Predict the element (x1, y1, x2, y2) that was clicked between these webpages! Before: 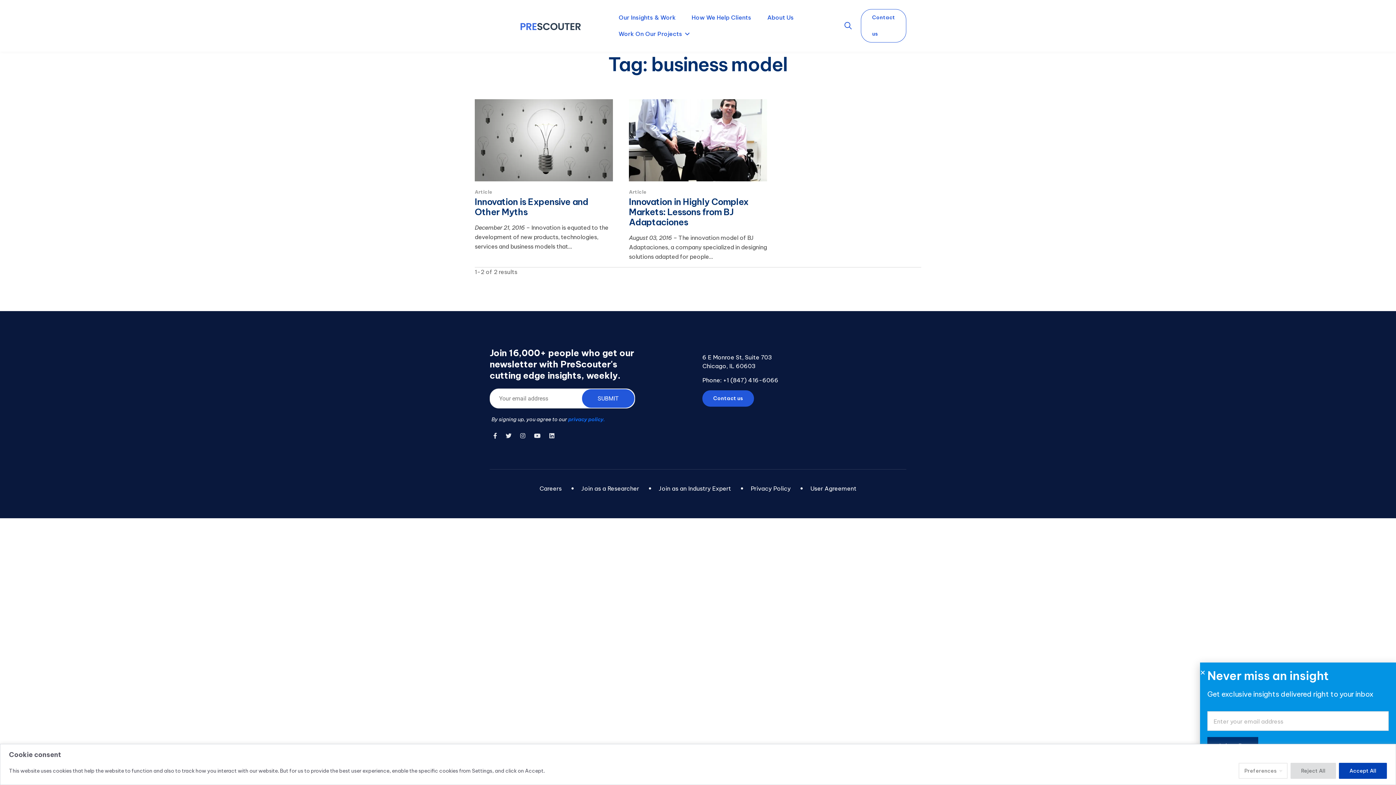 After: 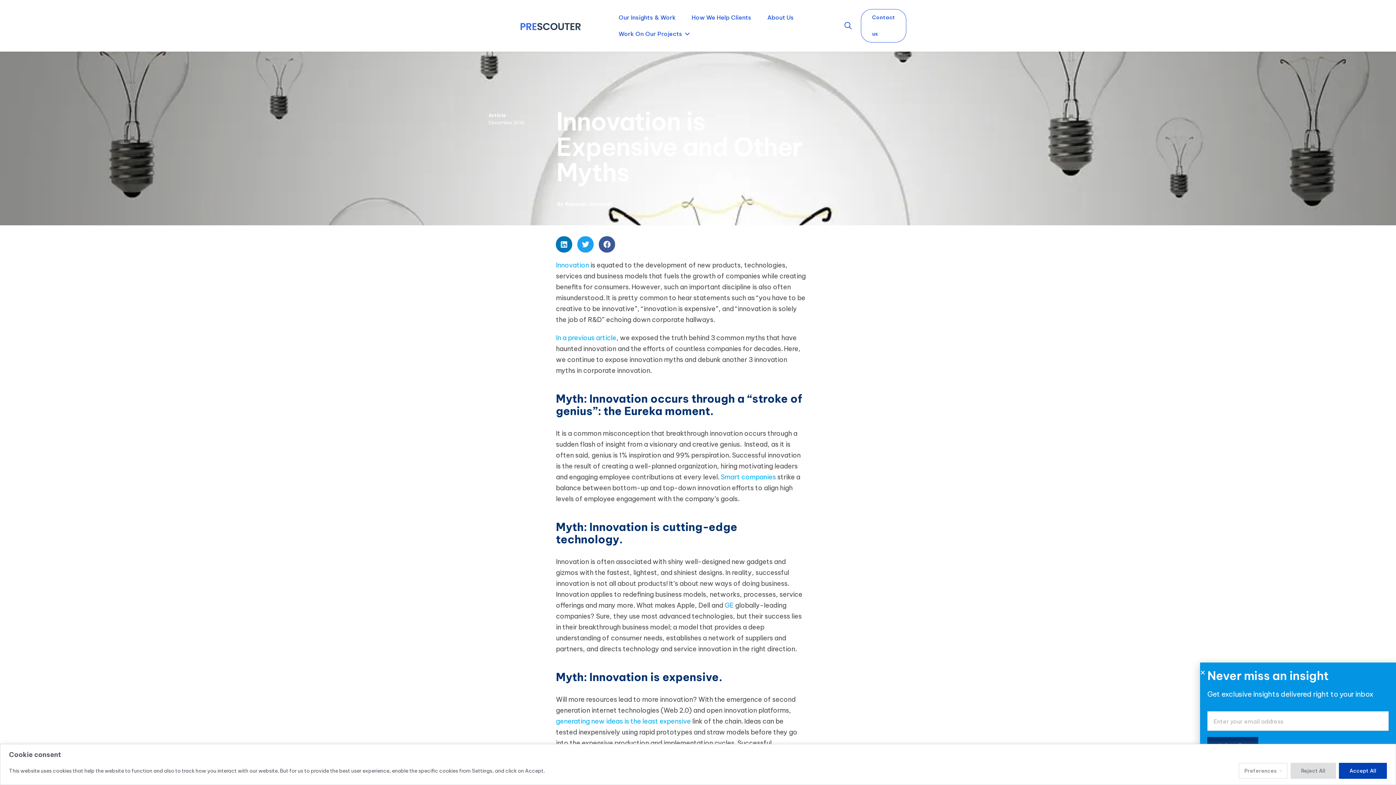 Action: bbox: (474, 99, 613, 181)